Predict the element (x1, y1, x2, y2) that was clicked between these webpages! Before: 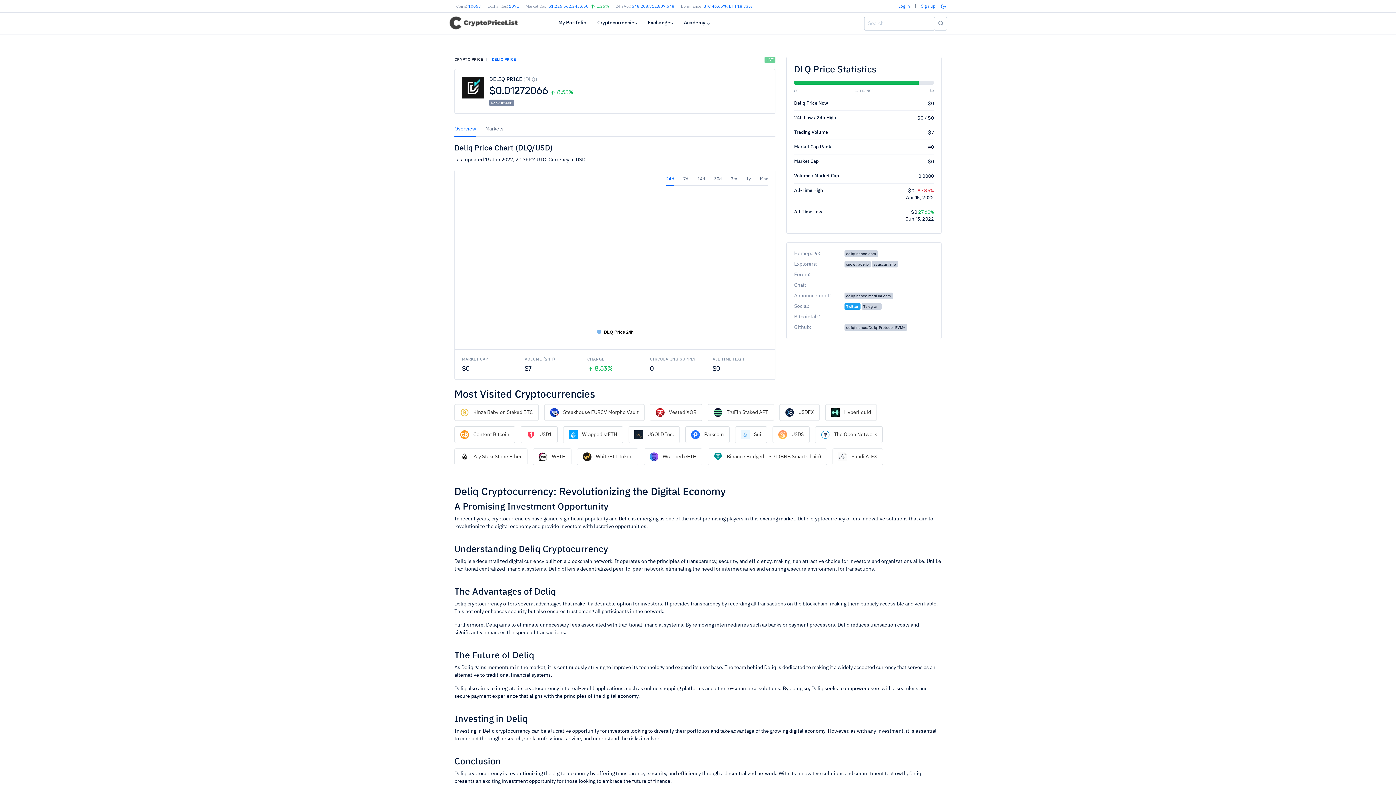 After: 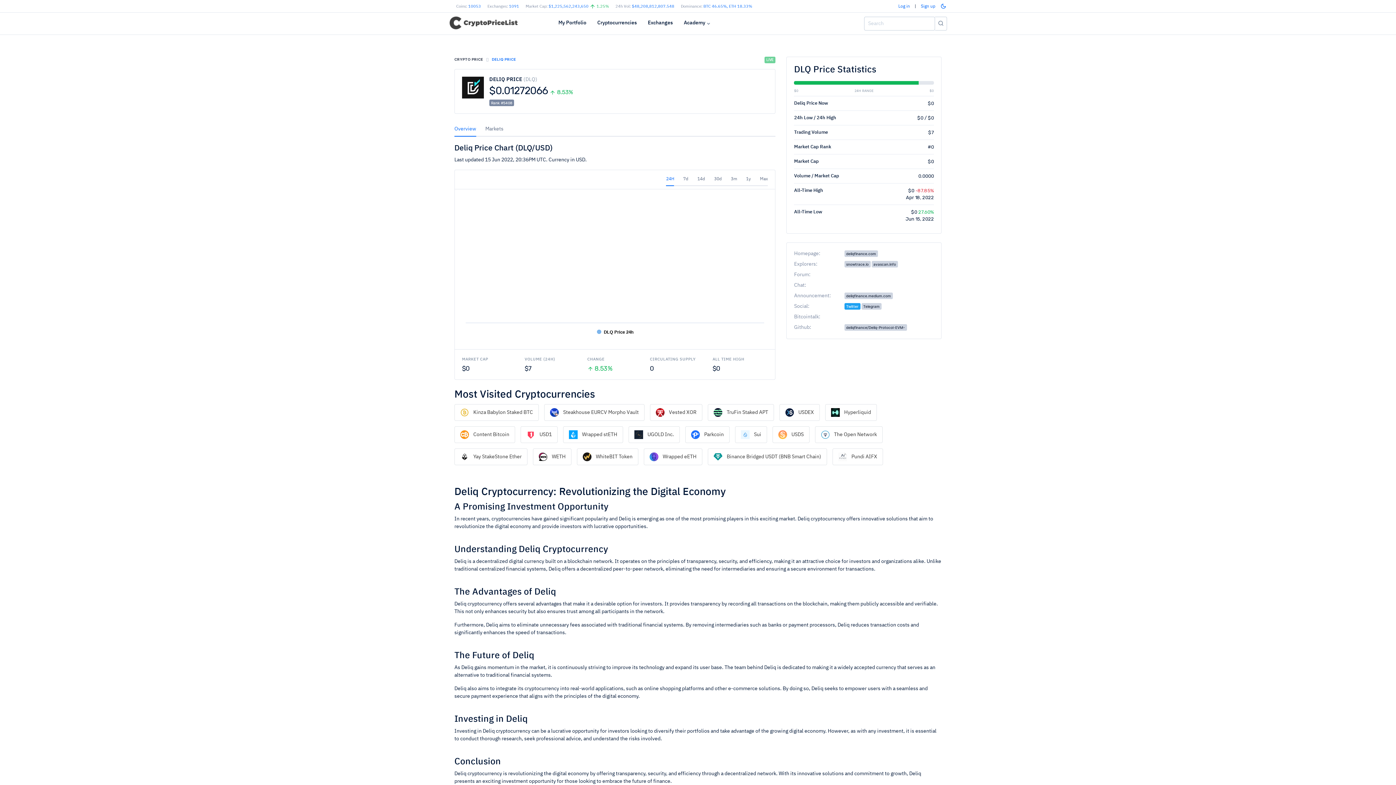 Action: label: Overview bbox: (454, 122, 476, 136)